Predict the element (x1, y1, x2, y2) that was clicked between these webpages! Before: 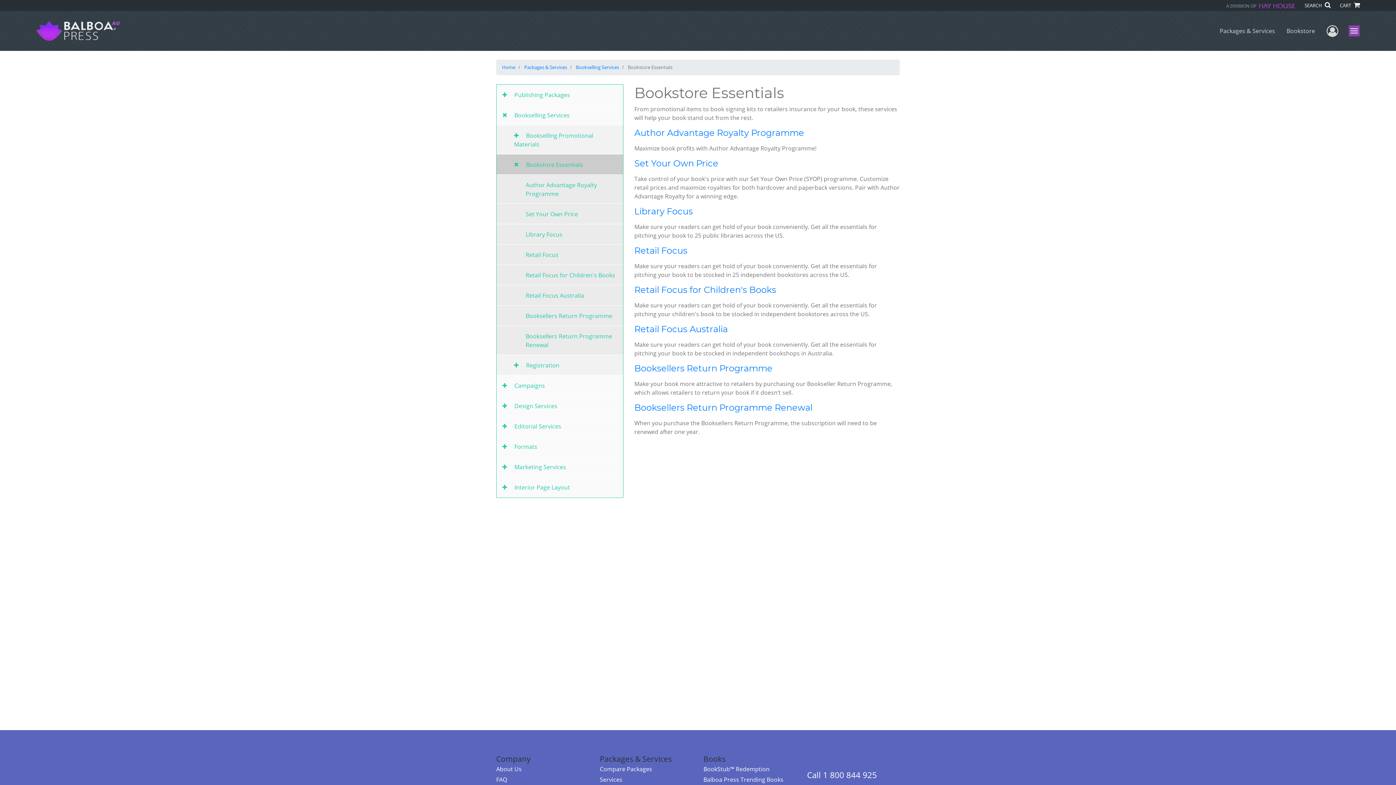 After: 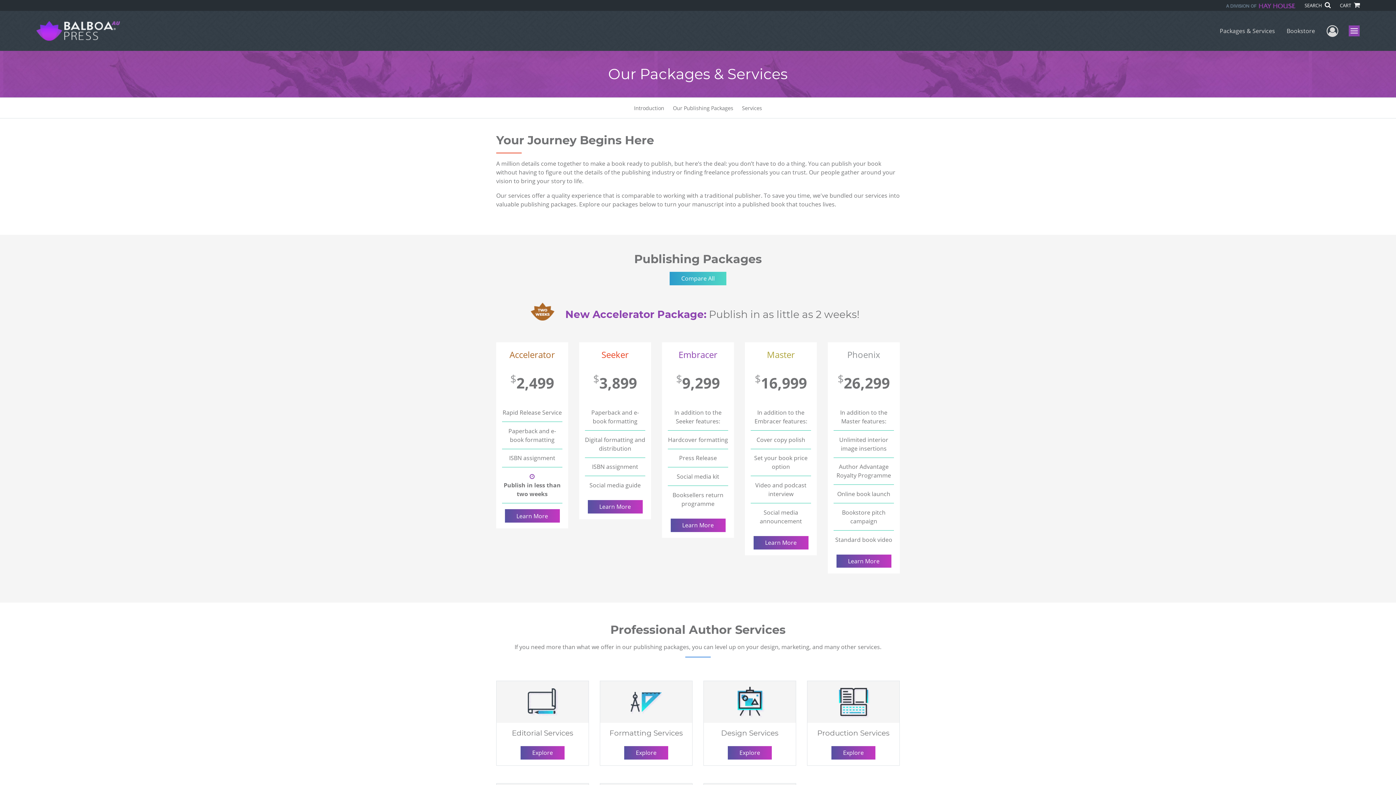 Action: bbox: (600, 754, 672, 764) label: Packages & Services